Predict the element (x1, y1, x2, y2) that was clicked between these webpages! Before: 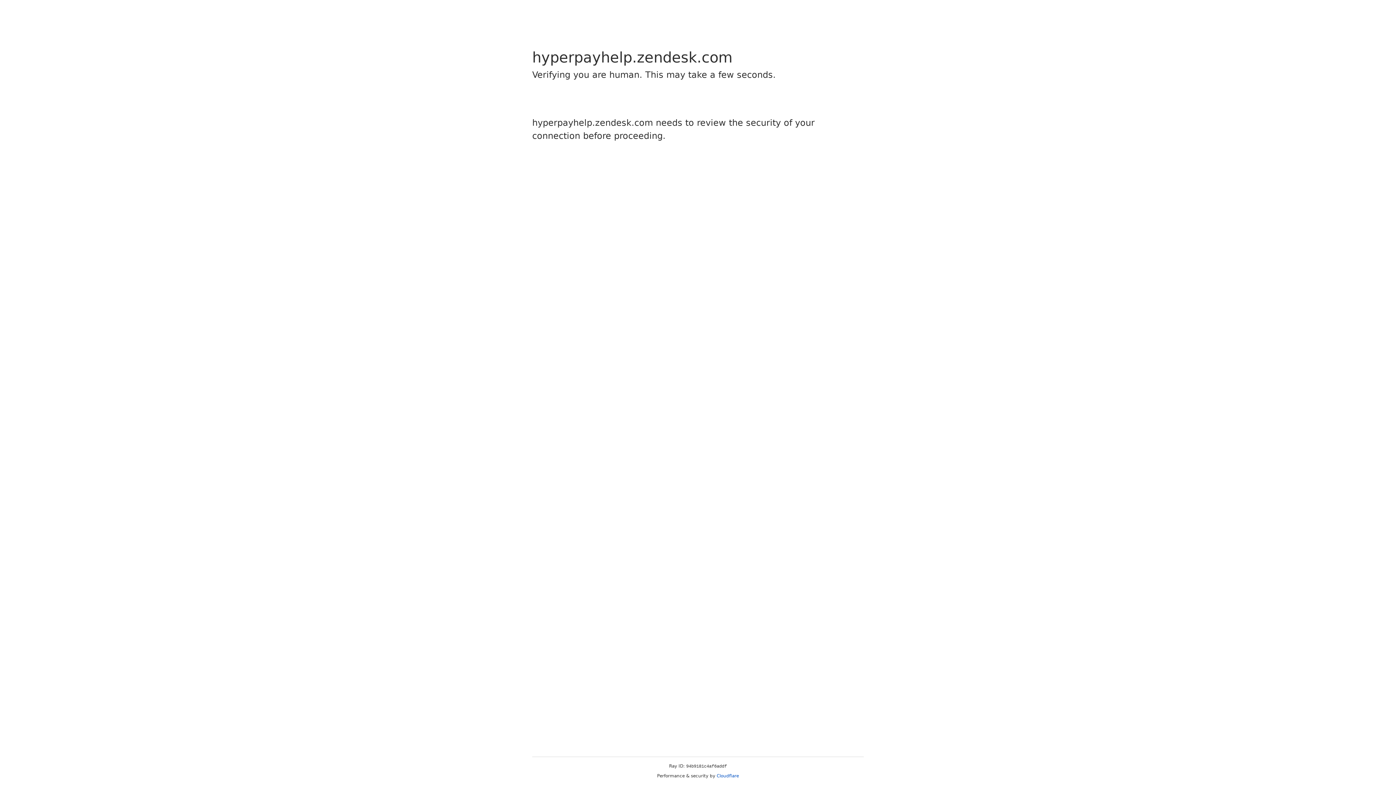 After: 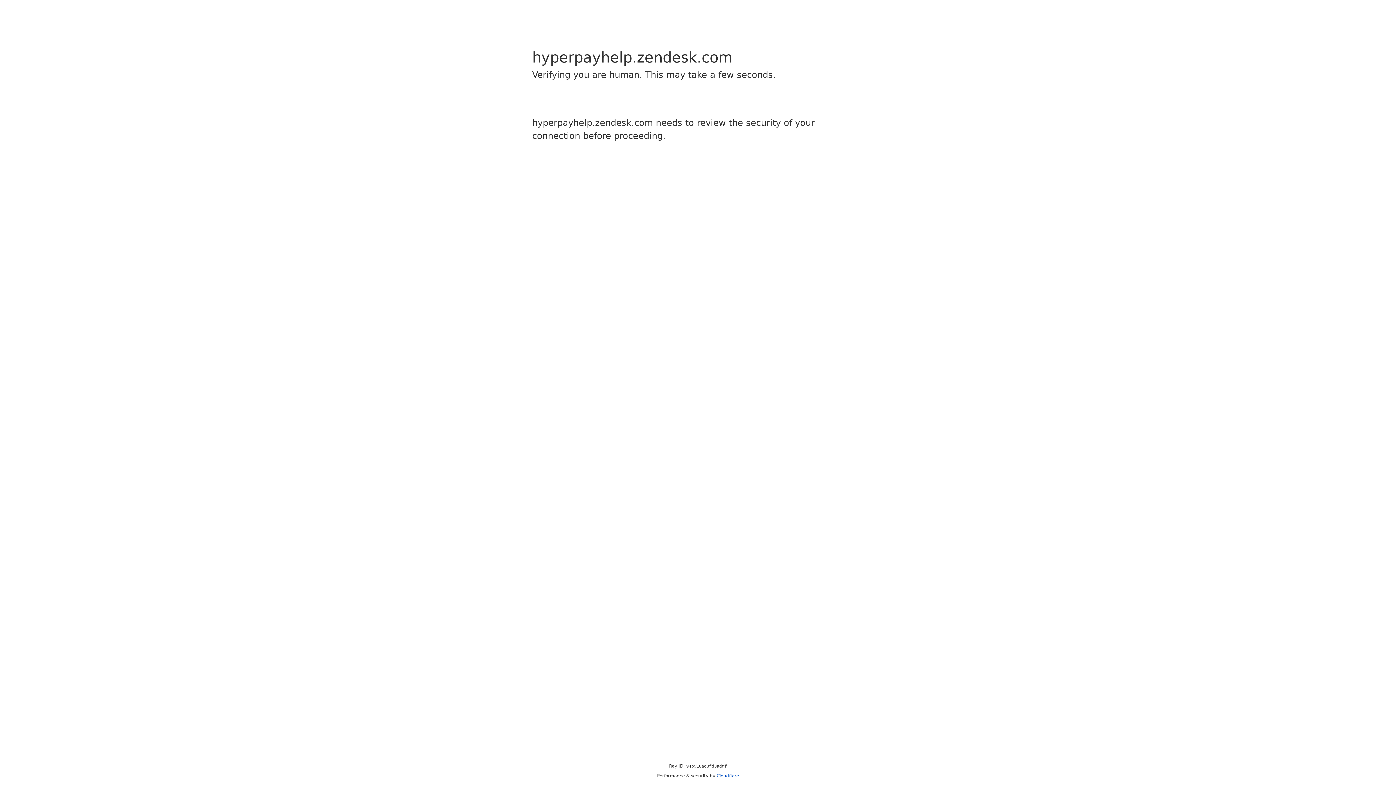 Action: bbox: (716, 773, 739, 778) label: Cloudflare